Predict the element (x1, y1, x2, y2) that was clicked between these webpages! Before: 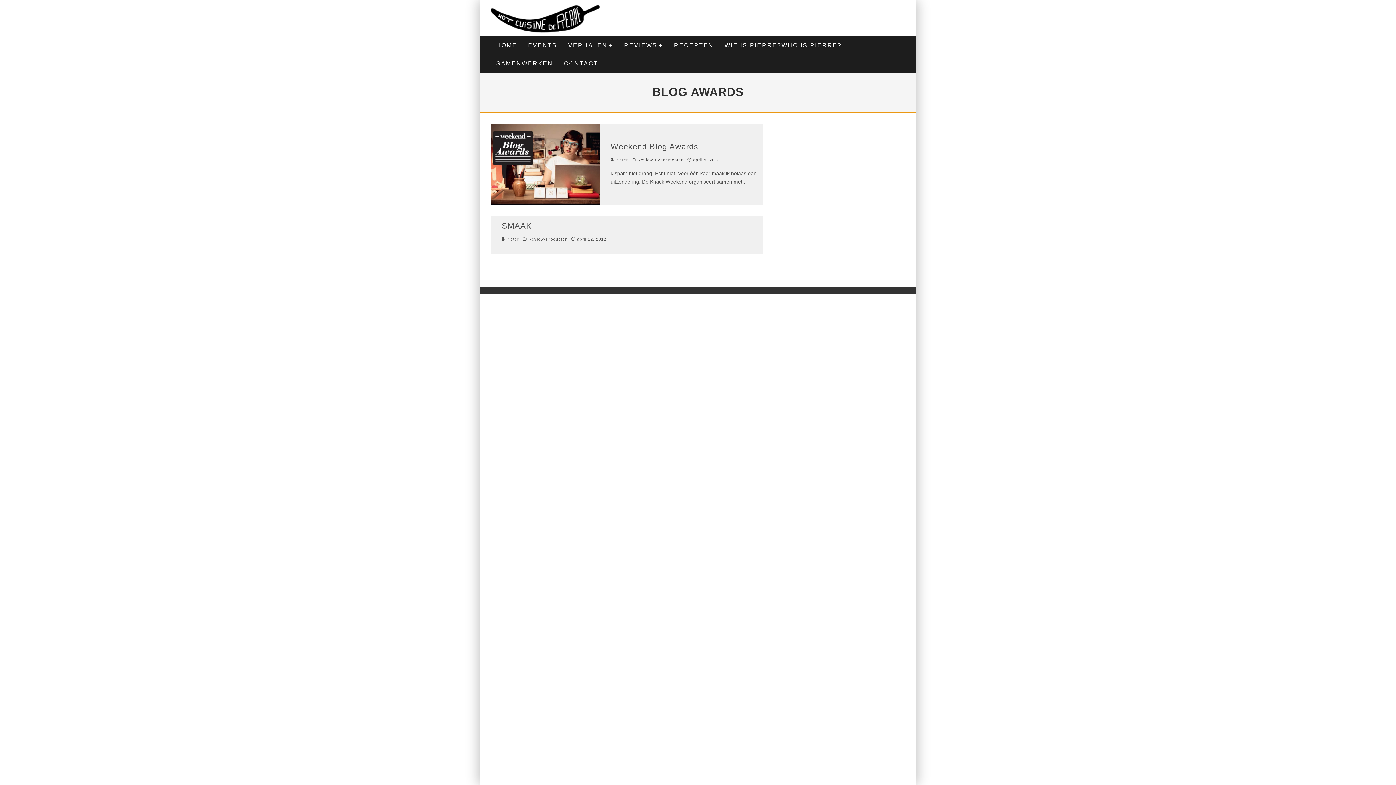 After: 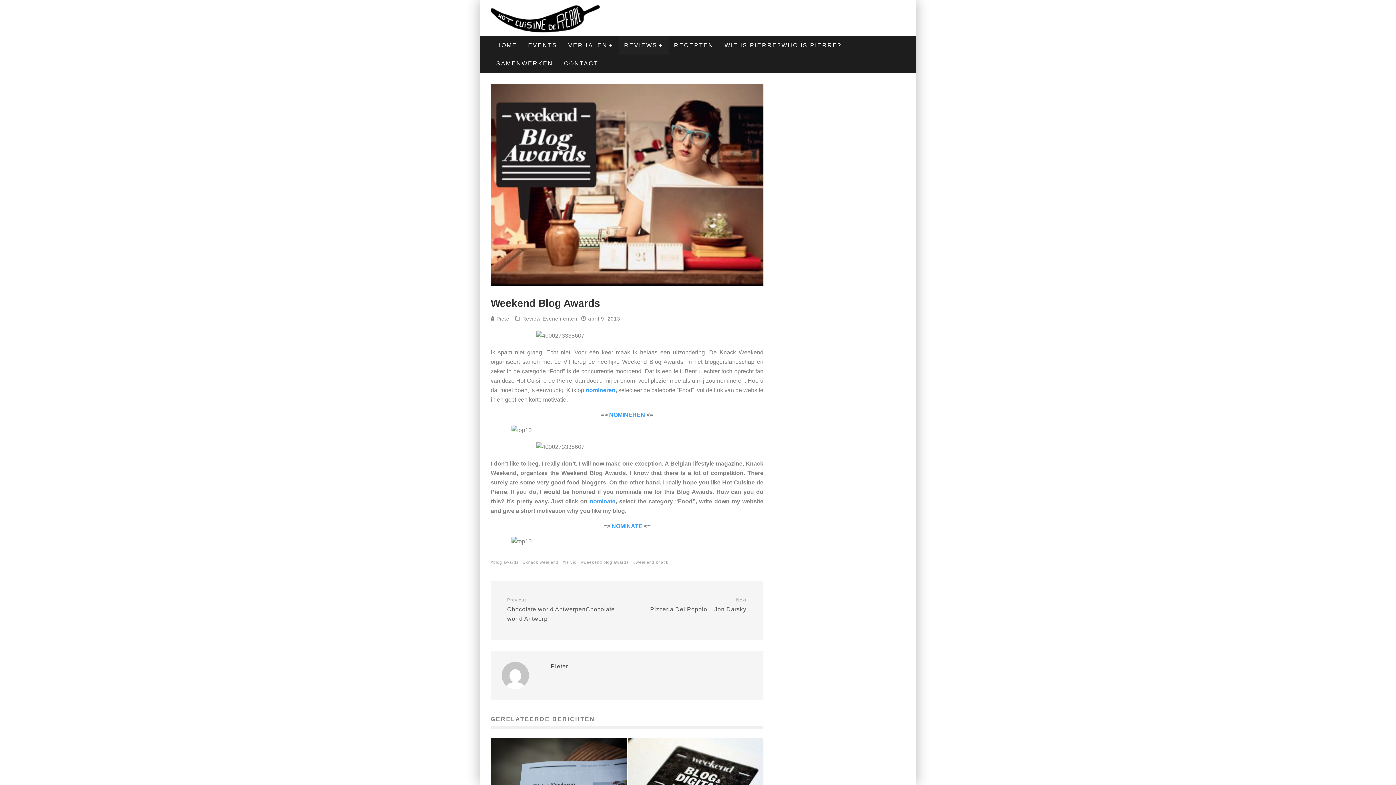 Action: bbox: (490, 199, 600, 205)